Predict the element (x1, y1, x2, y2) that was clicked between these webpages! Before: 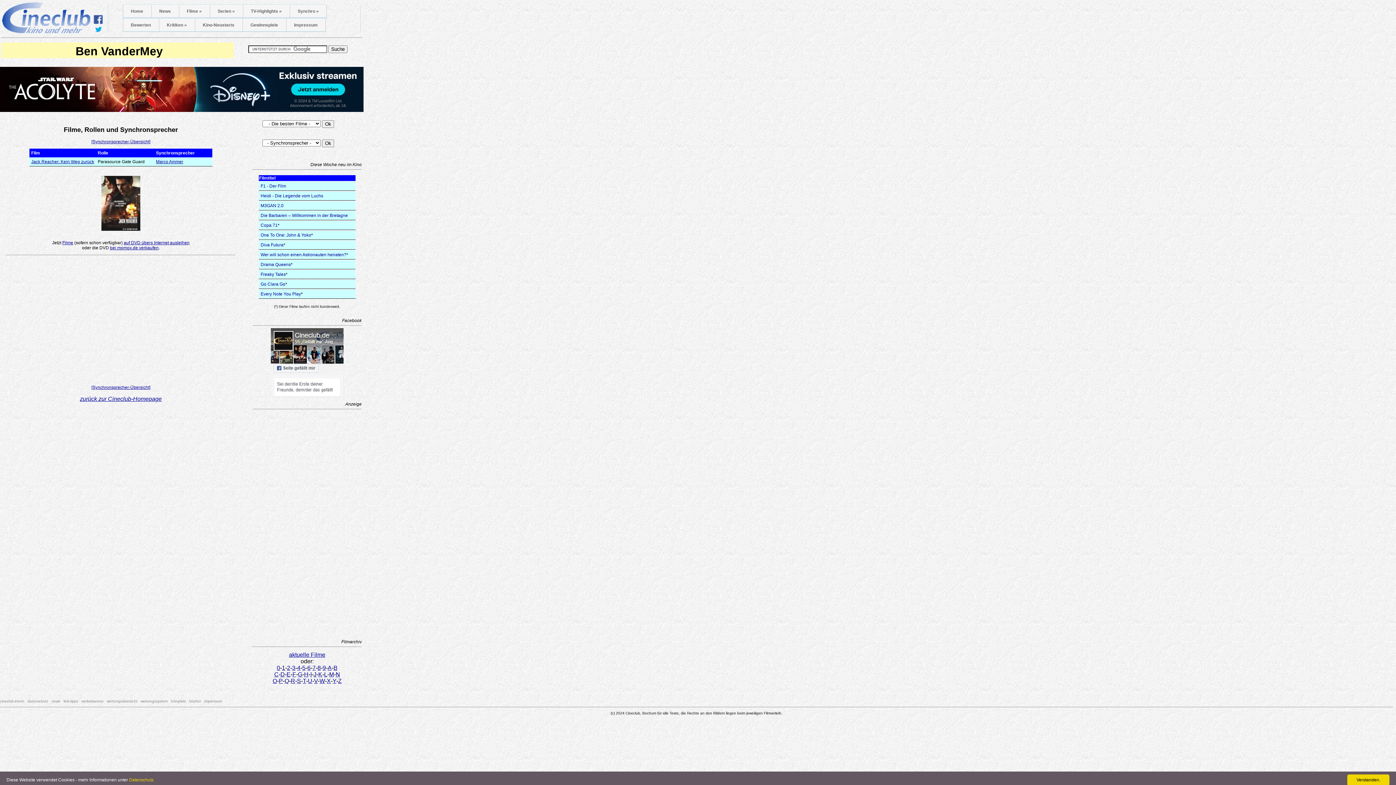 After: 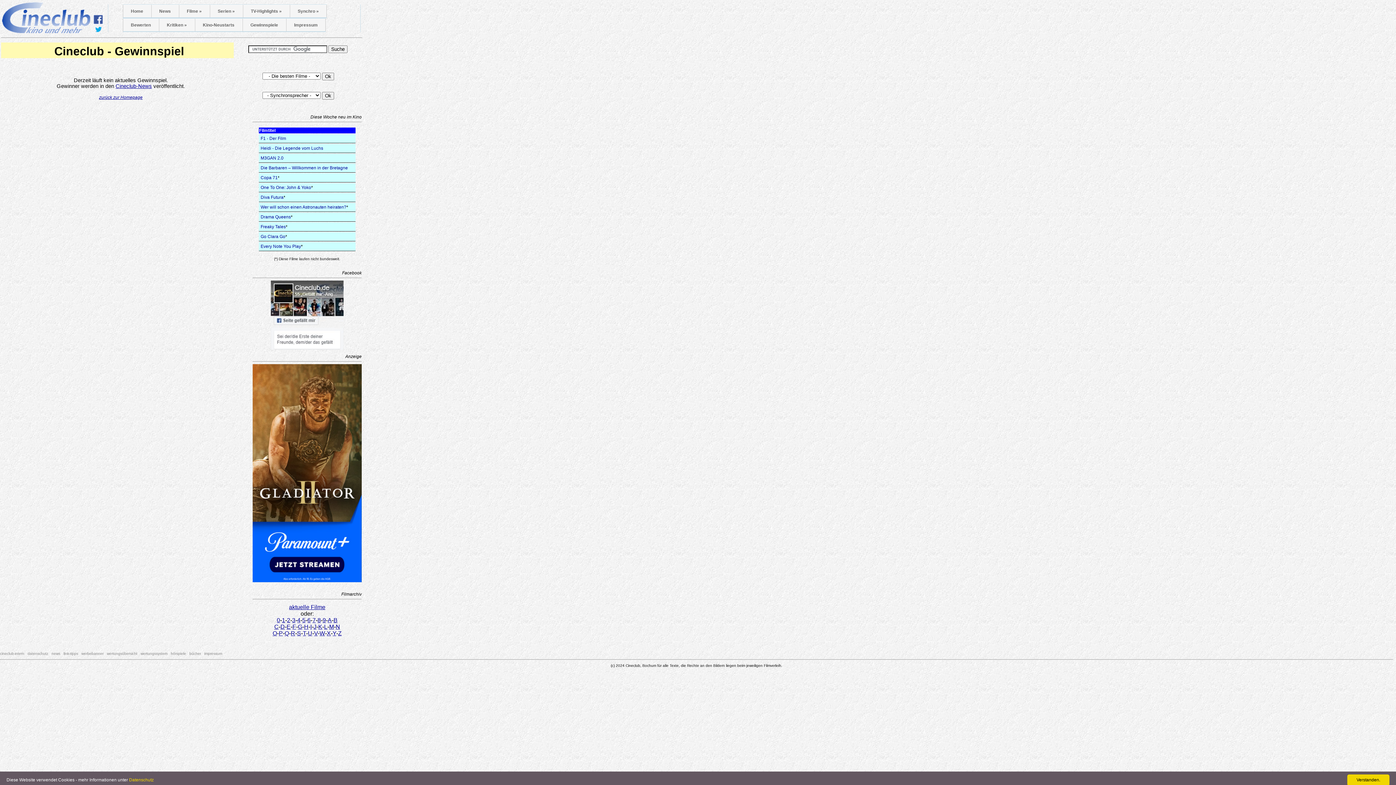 Action: label: Gewinnspiele bbox: (242, 18, 286, 31)